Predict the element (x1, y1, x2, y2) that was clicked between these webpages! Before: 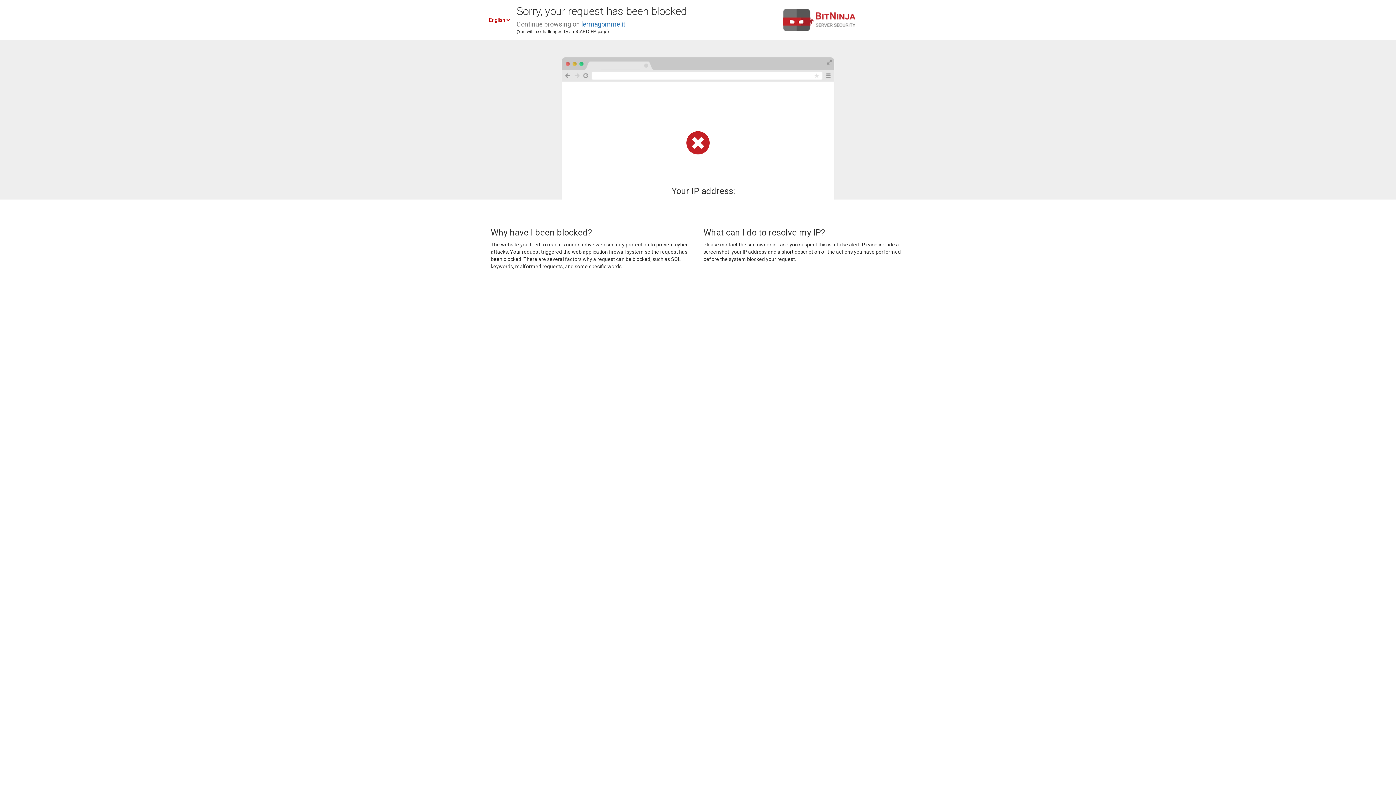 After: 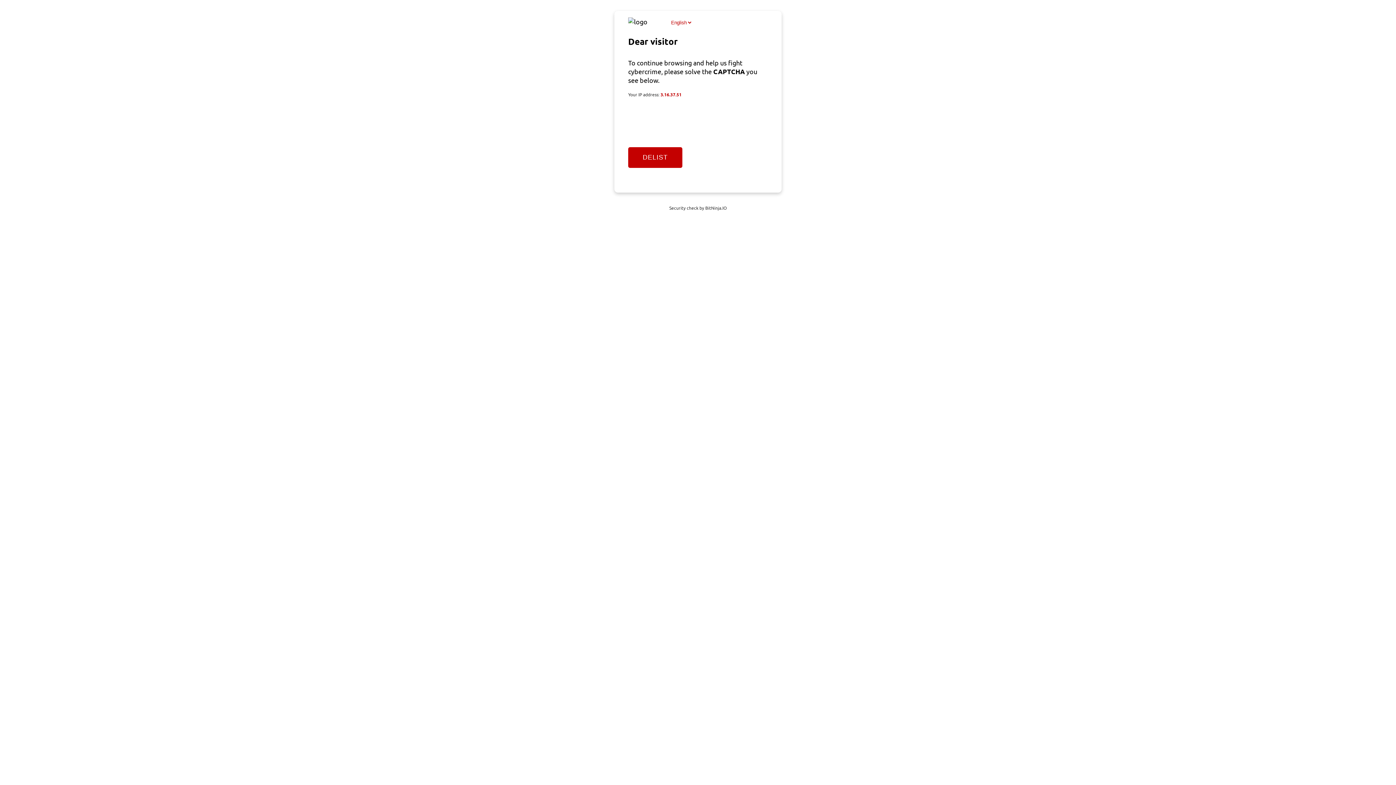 Action: label: lermagomme.it bbox: (581, 20, 625, 28)